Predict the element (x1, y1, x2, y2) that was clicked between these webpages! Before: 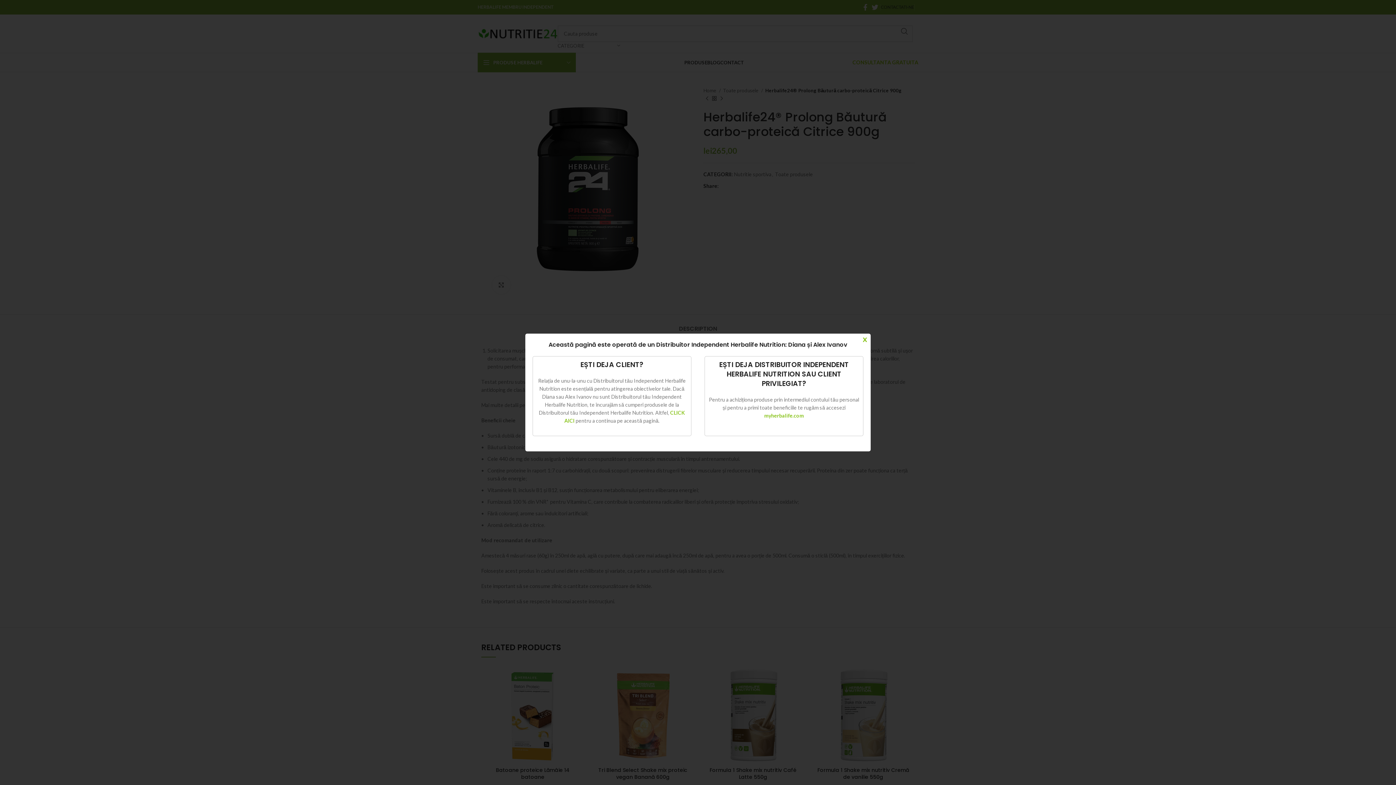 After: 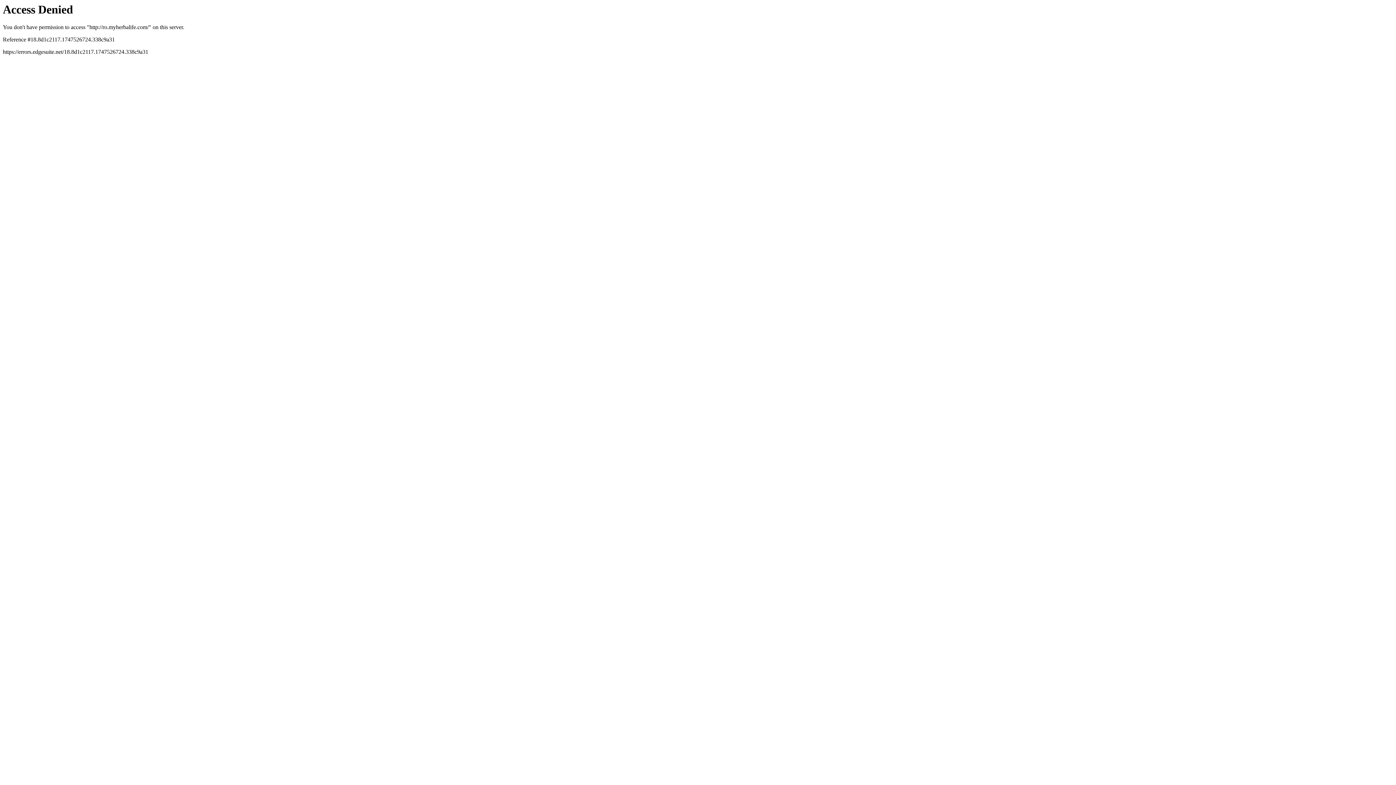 Action: bbox: (764, 412, 804, 418) label: myherbalife.com